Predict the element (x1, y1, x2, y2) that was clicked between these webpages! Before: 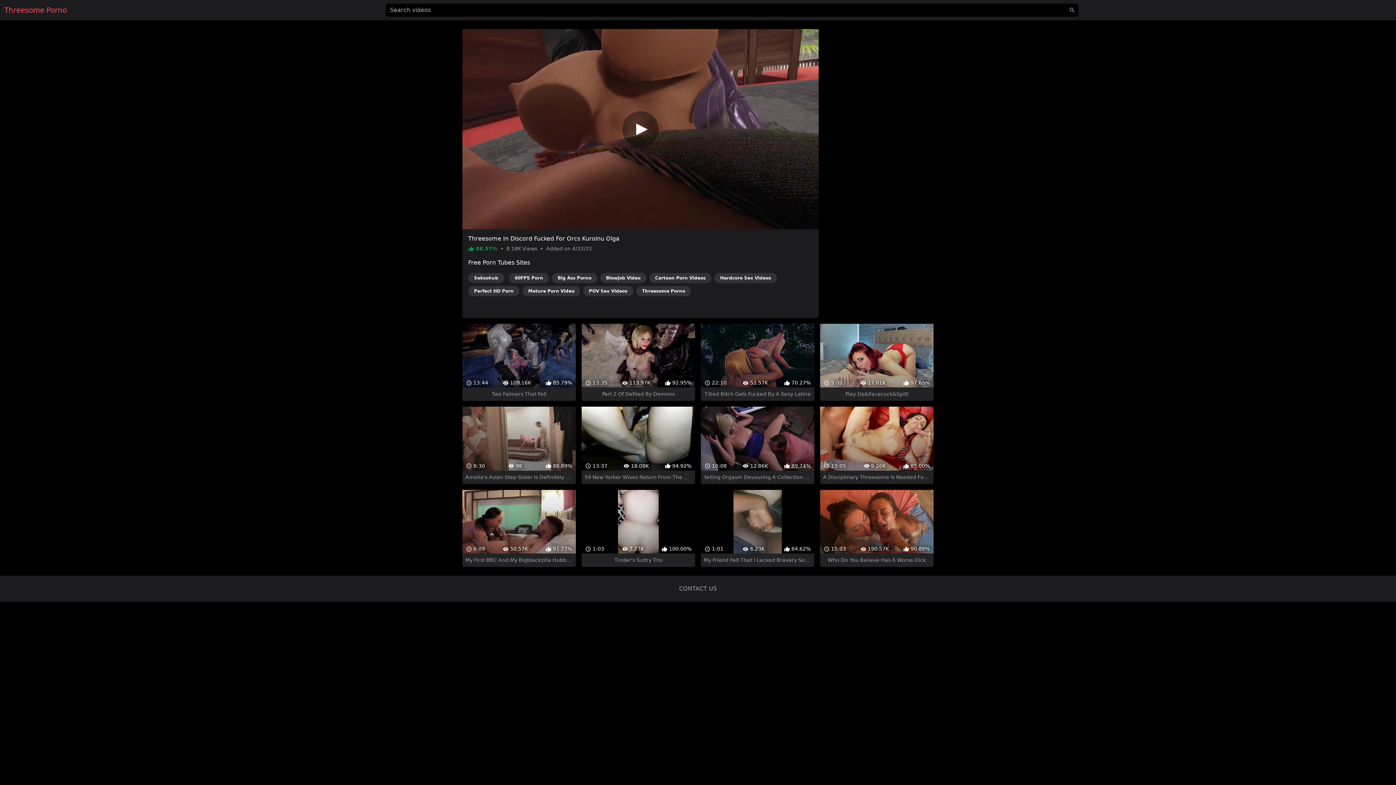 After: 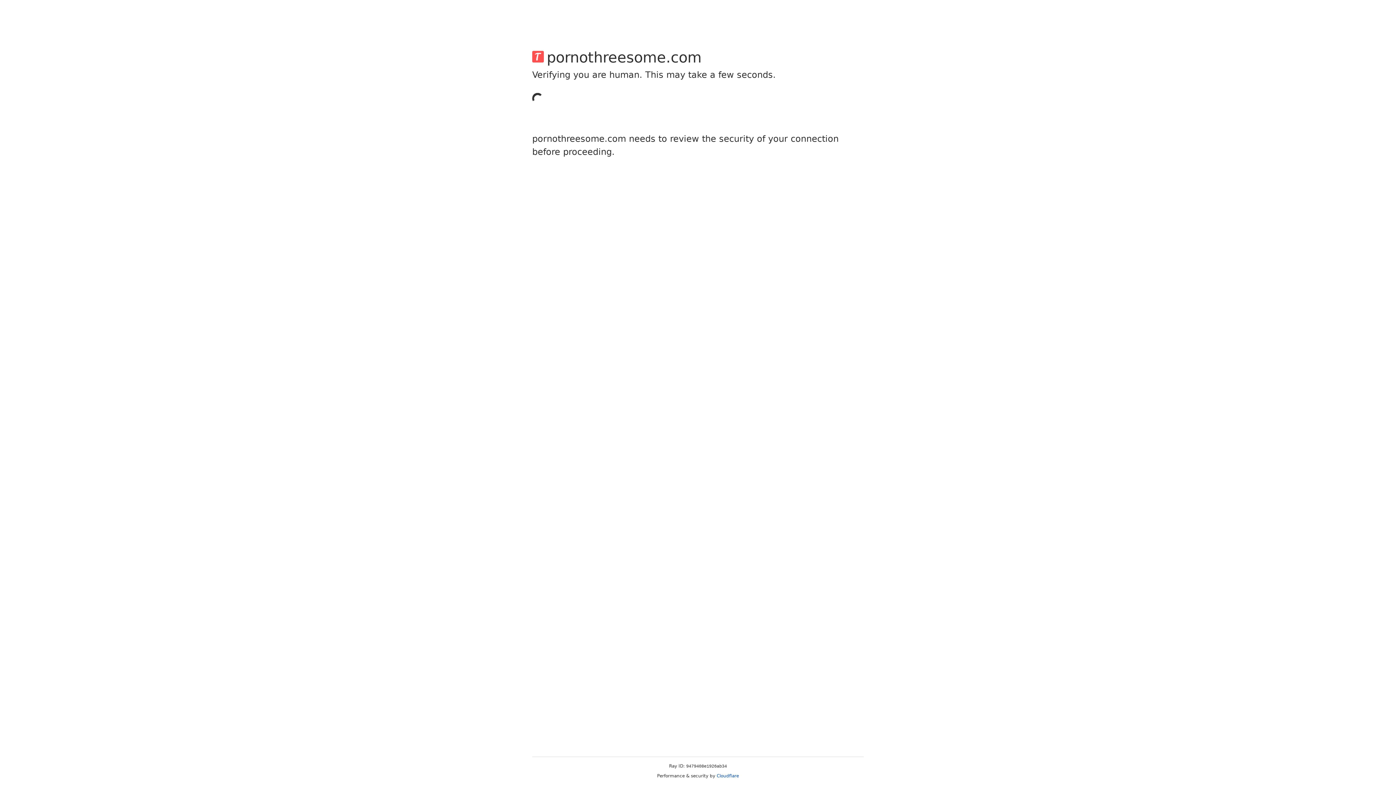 Action: label: CONTACT US bbox: (679, 572, 717, 579)